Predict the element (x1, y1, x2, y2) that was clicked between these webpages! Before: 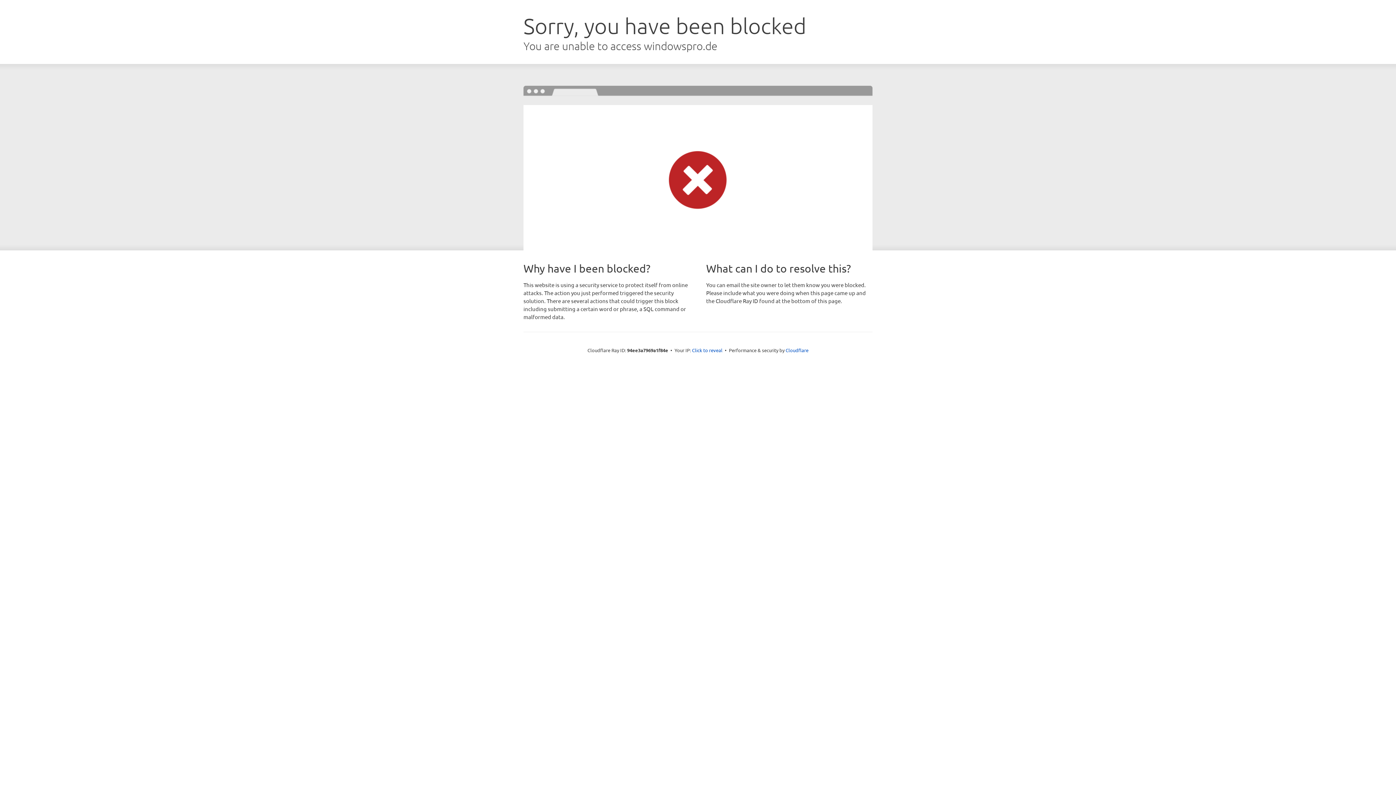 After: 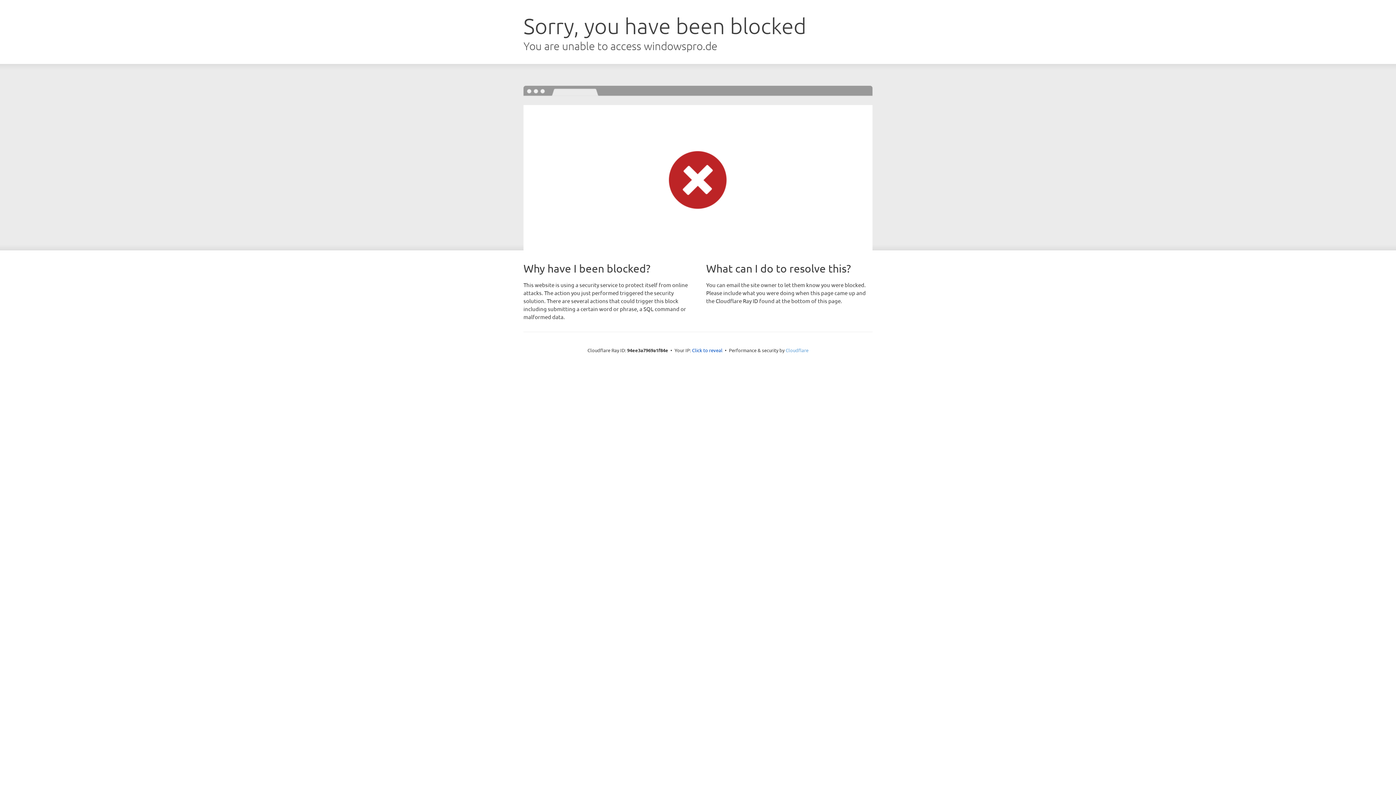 Action: label: Cloudflare bbox: (785, 347, 808, 353)